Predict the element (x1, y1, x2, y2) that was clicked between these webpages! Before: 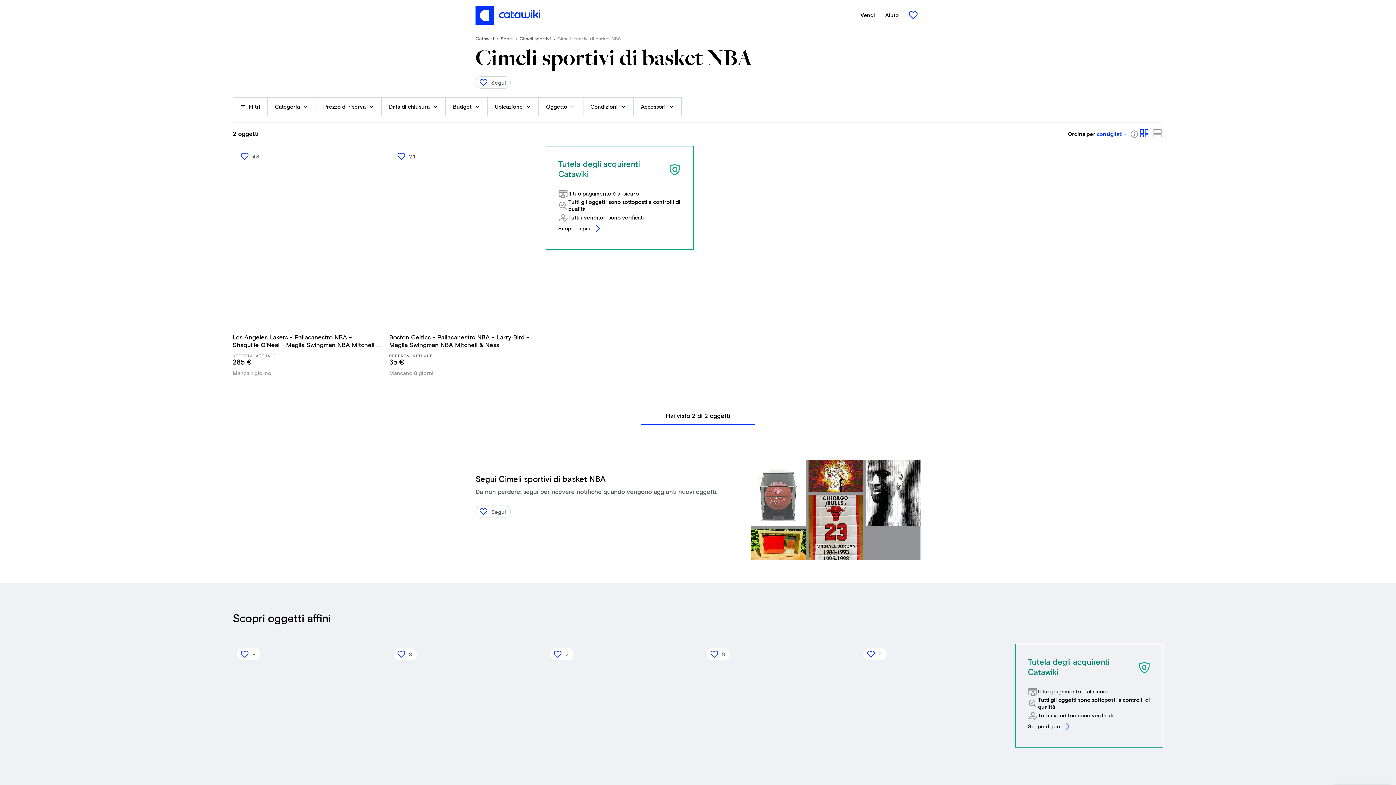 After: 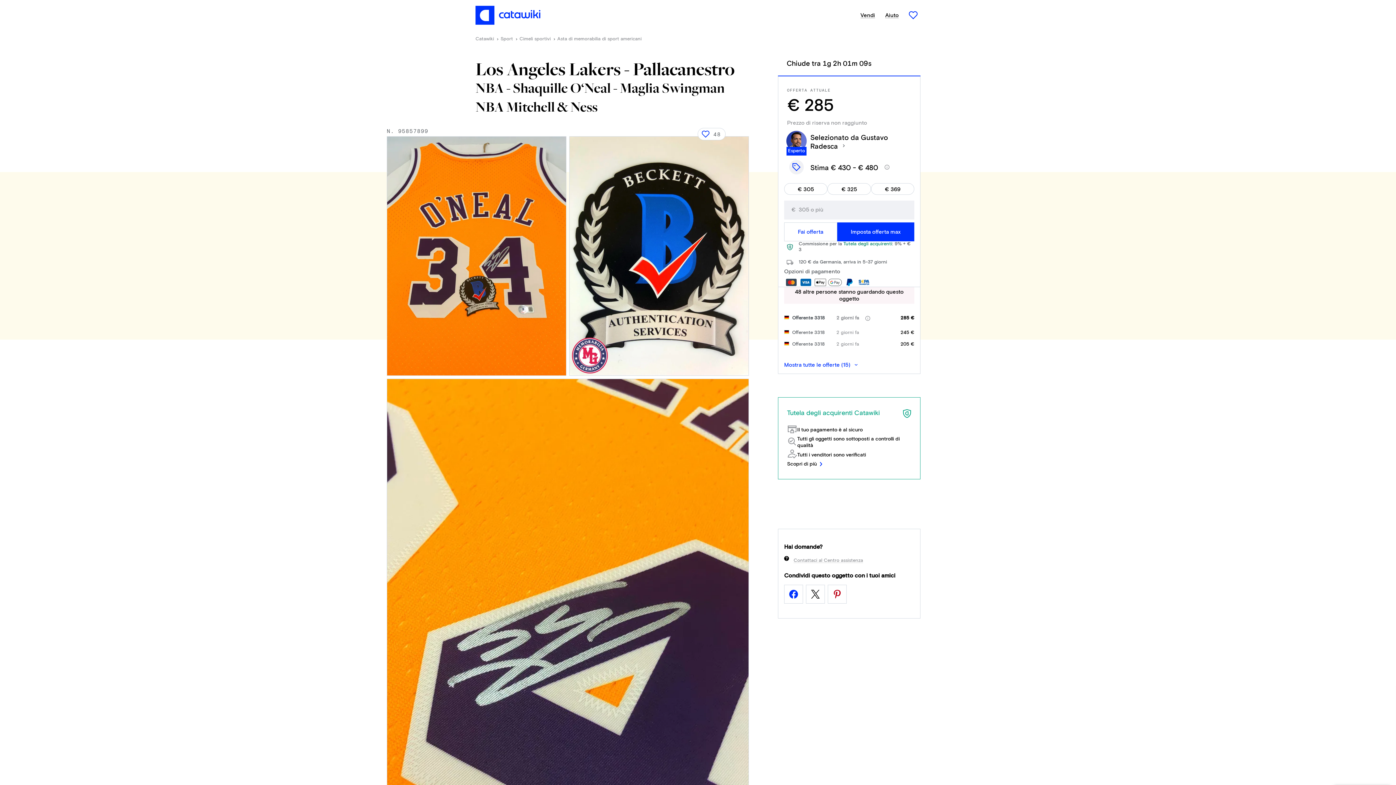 Action: label: Los Angeles Lakers - Pallacanestro NBA - Shaquille O‘Neal - Maglia Swingman NBA Mitchell & Ness 

OFFERTA ATTUALE

285 €

Manca 1 giorno bbox: (232, 145, 380, 377)